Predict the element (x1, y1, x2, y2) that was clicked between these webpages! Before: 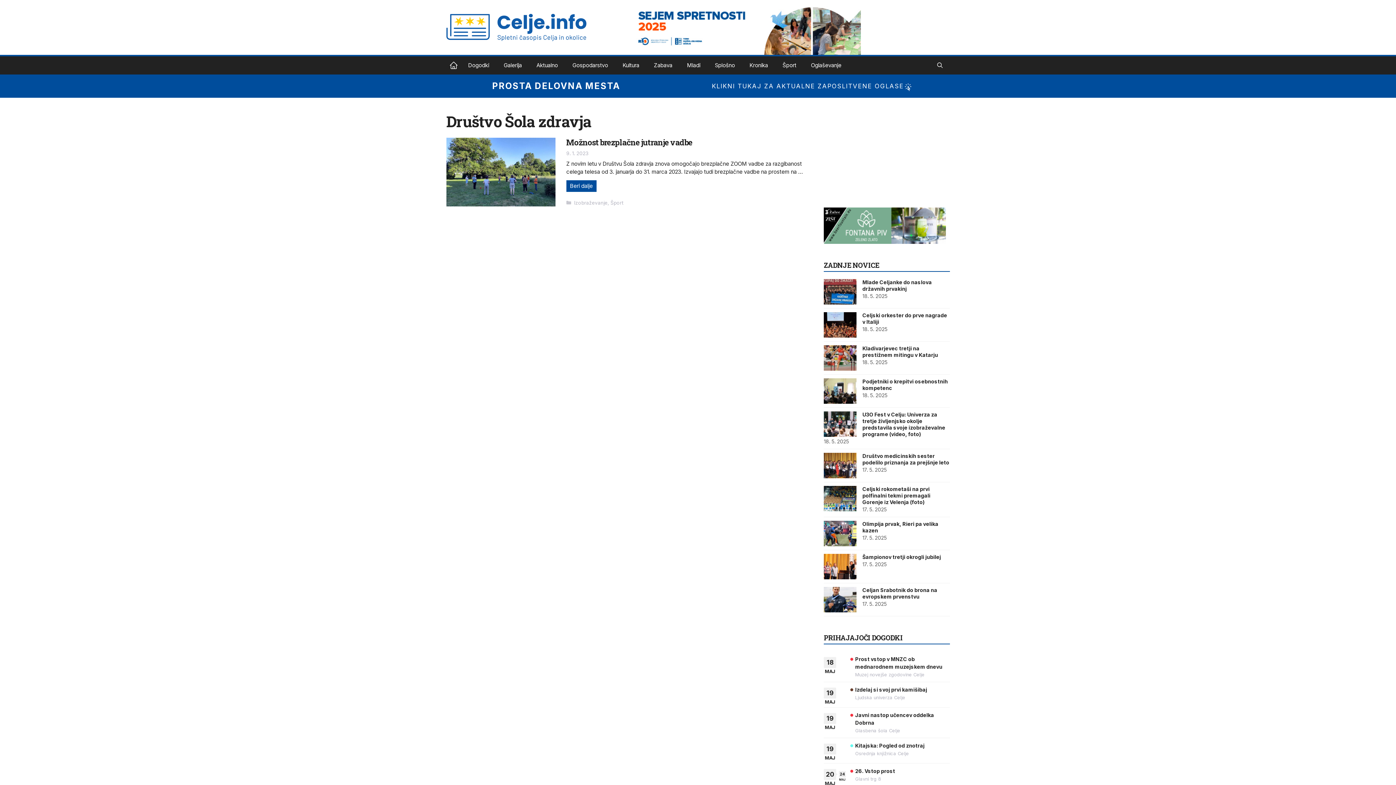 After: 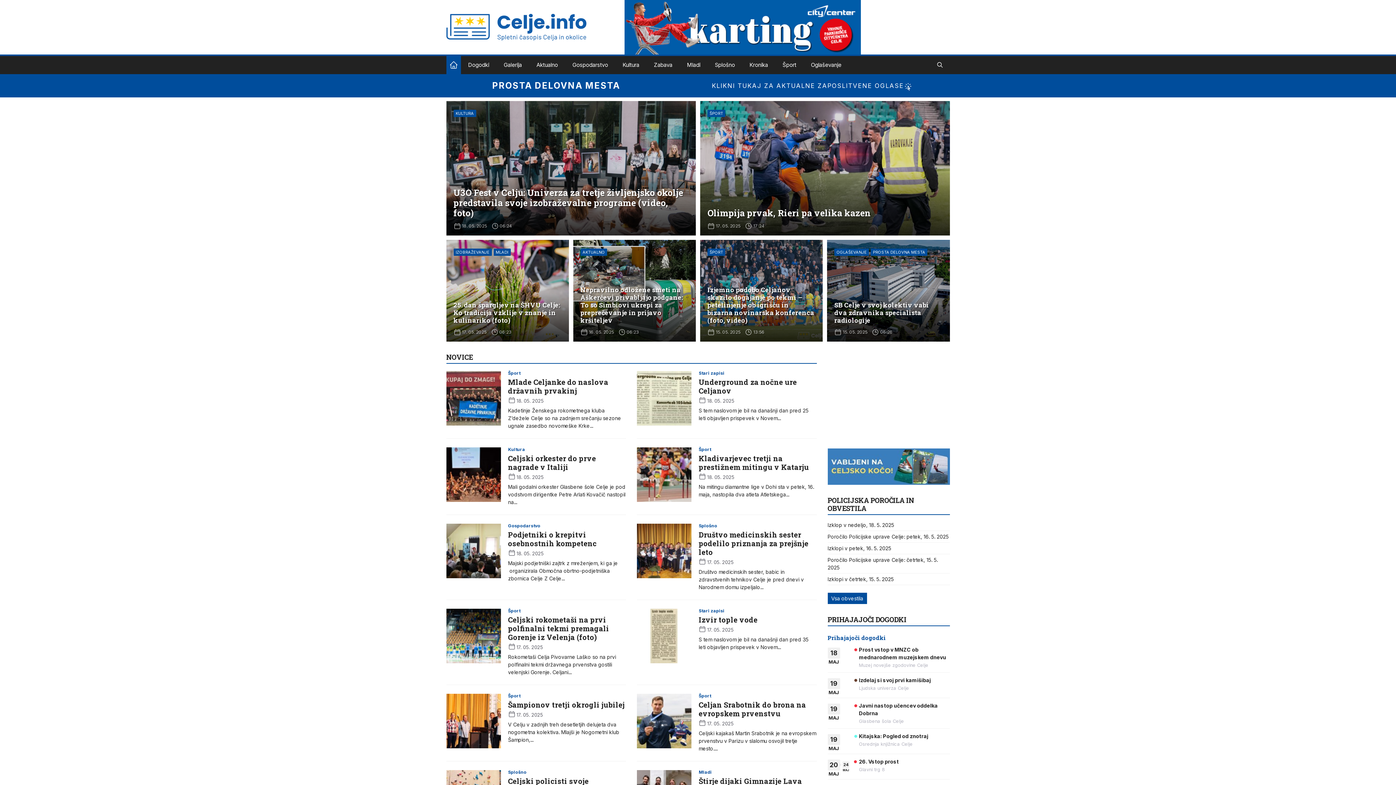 Action: label: Spletni časopis Celja in okolice bbox: (446, 56, 460, 74)